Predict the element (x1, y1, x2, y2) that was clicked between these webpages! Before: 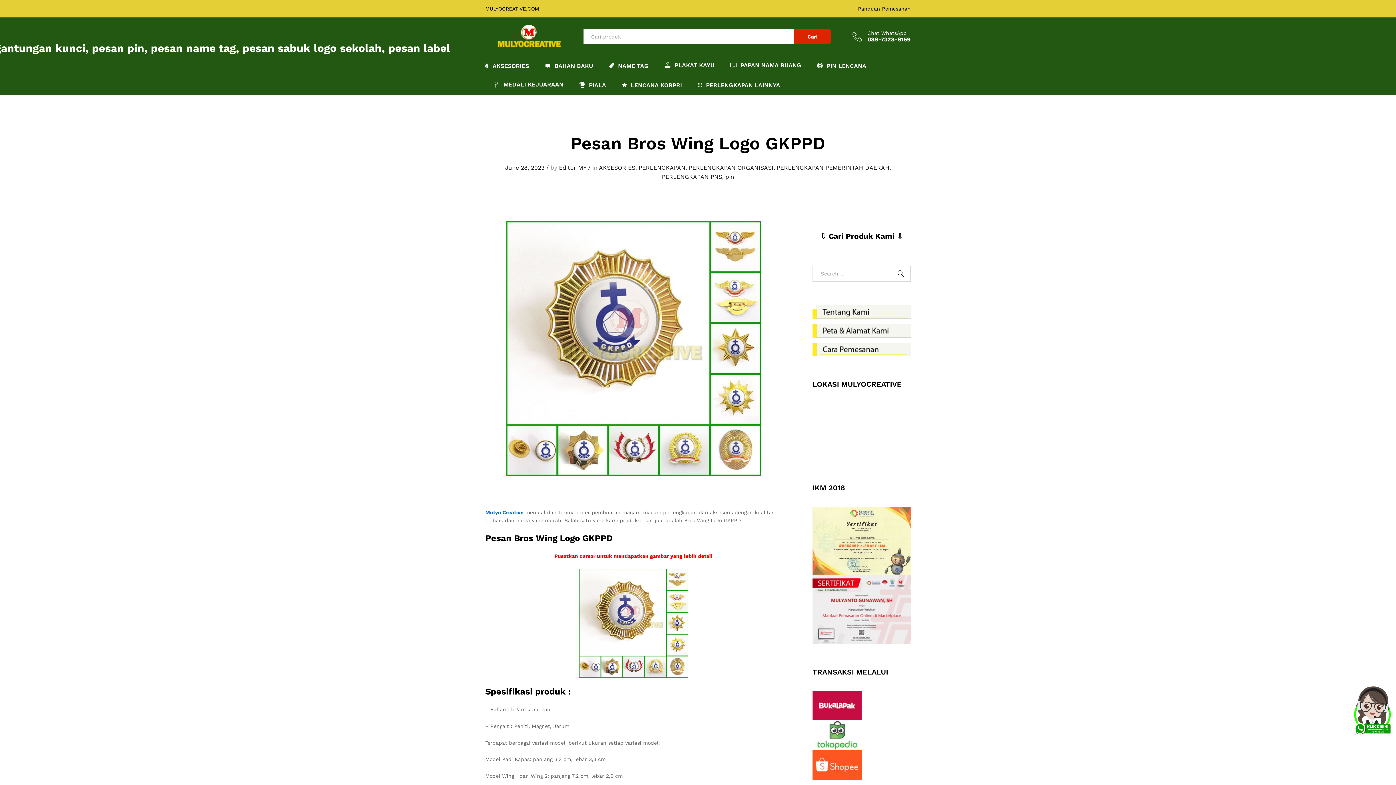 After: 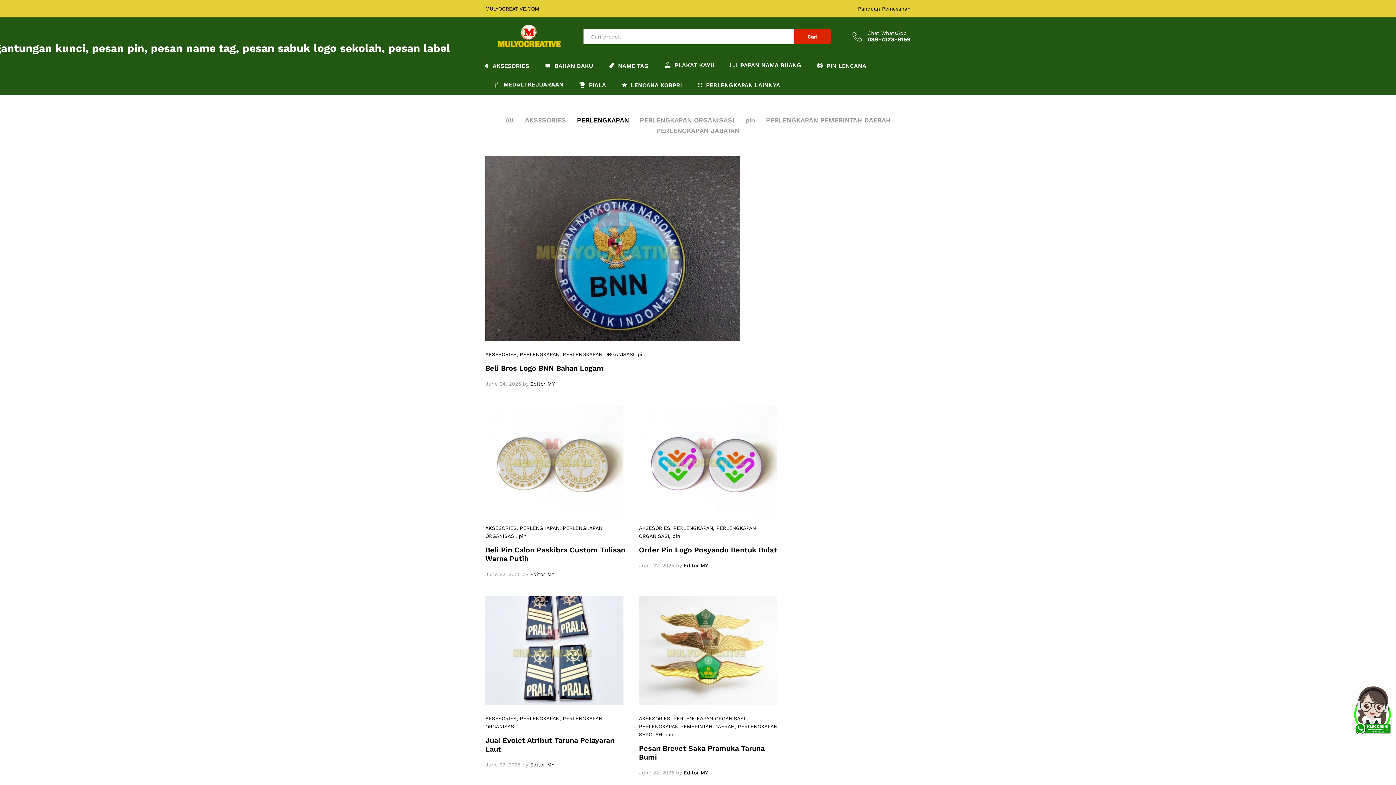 Action: label: PERLENGKAPAN LAINNYA bbox: (698, 81, 780, 88)